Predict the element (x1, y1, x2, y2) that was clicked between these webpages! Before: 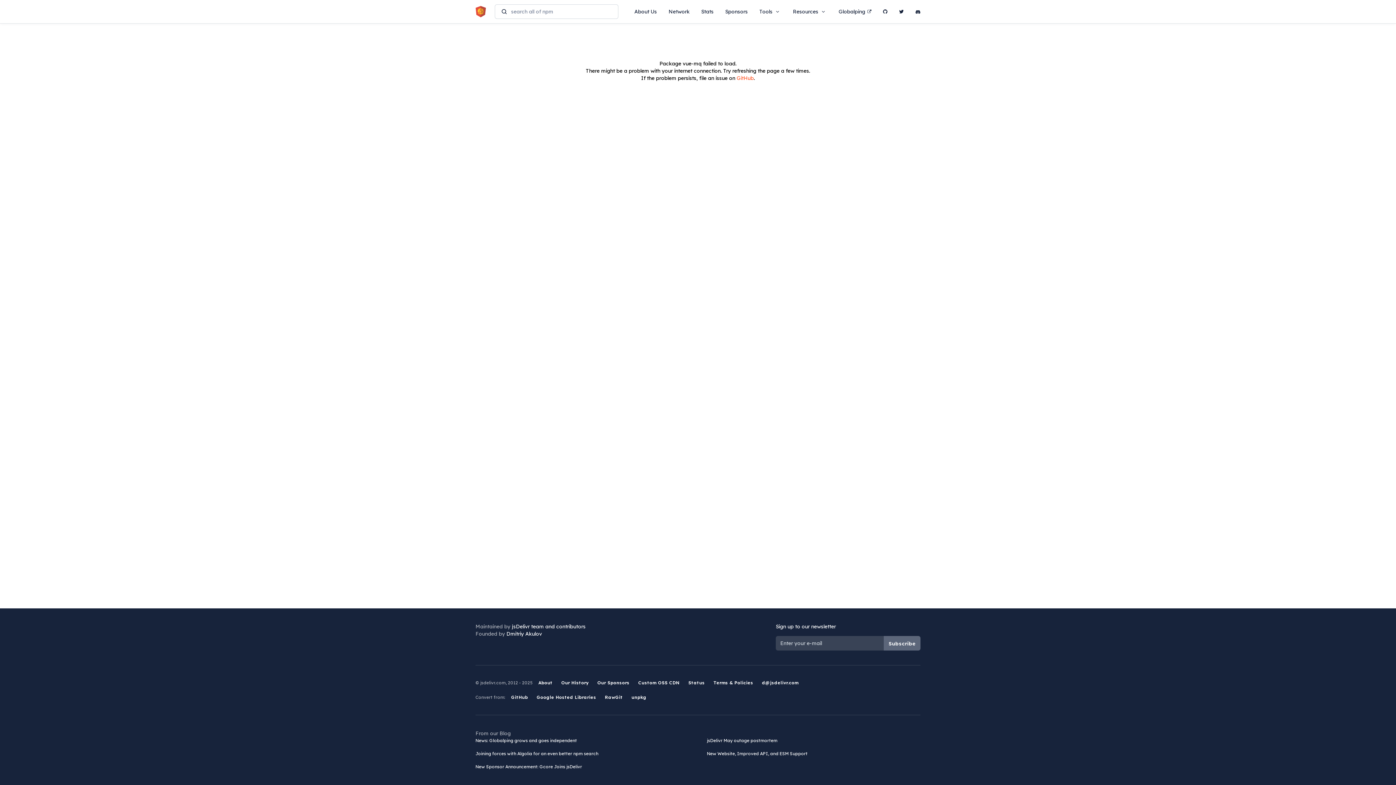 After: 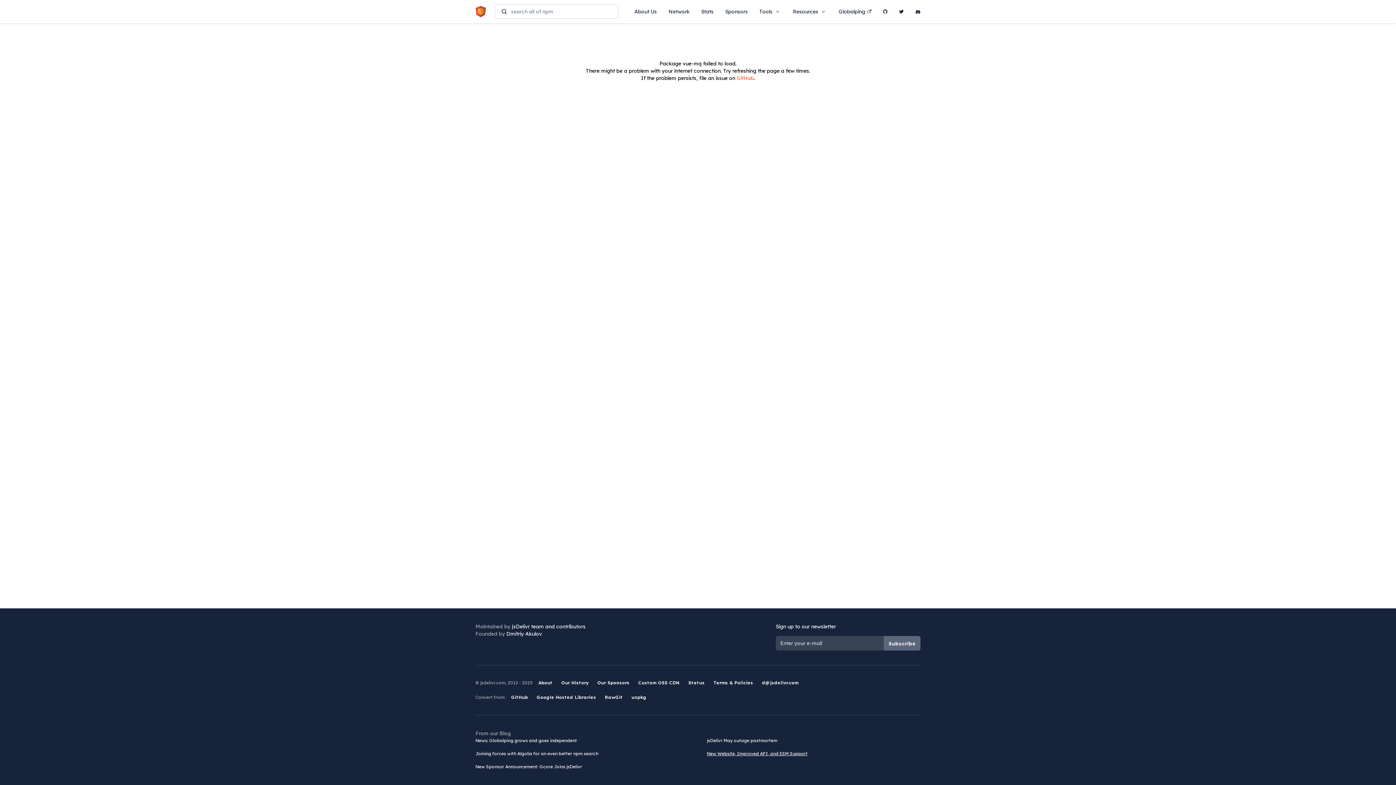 Action: label: New Website, Improved API, and ESM Support bbox: (707, 750, 920, 757)